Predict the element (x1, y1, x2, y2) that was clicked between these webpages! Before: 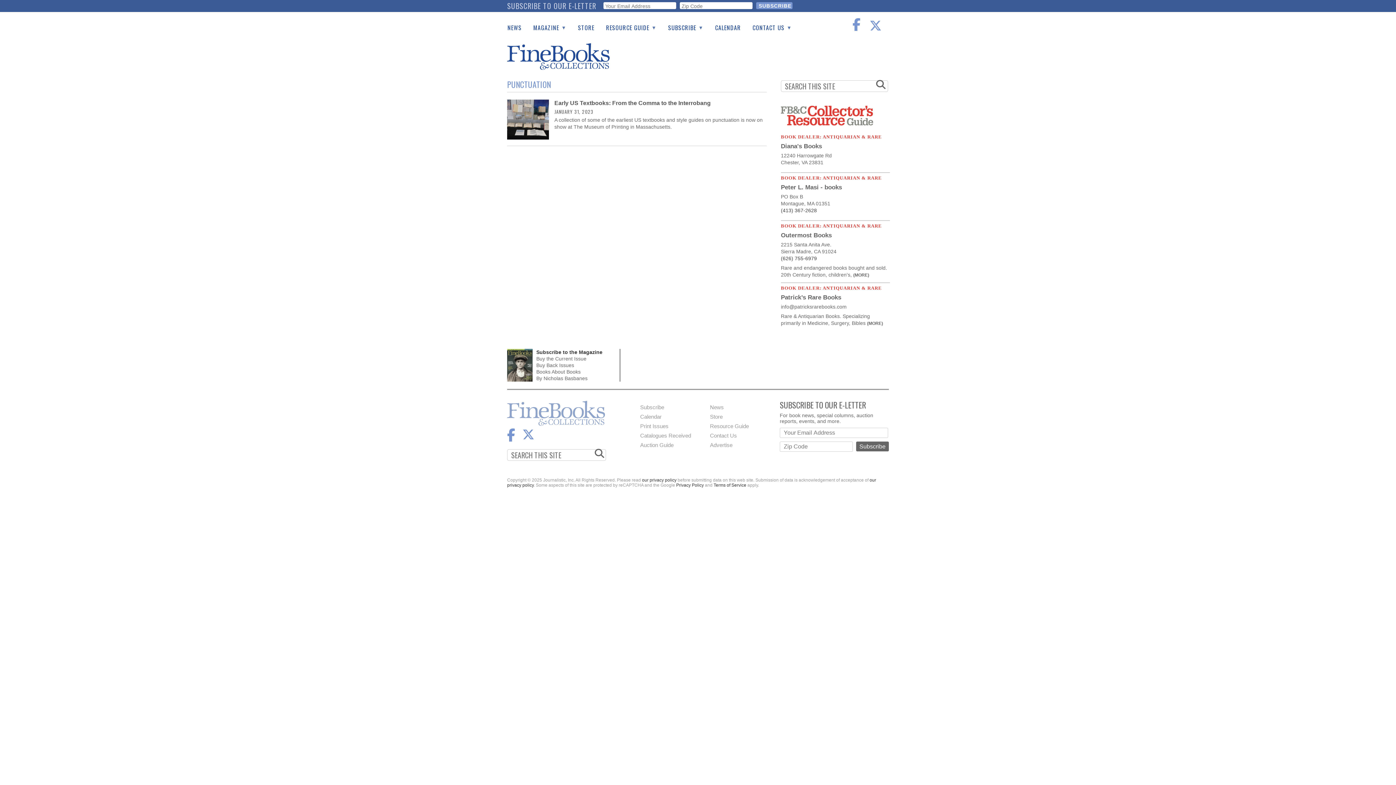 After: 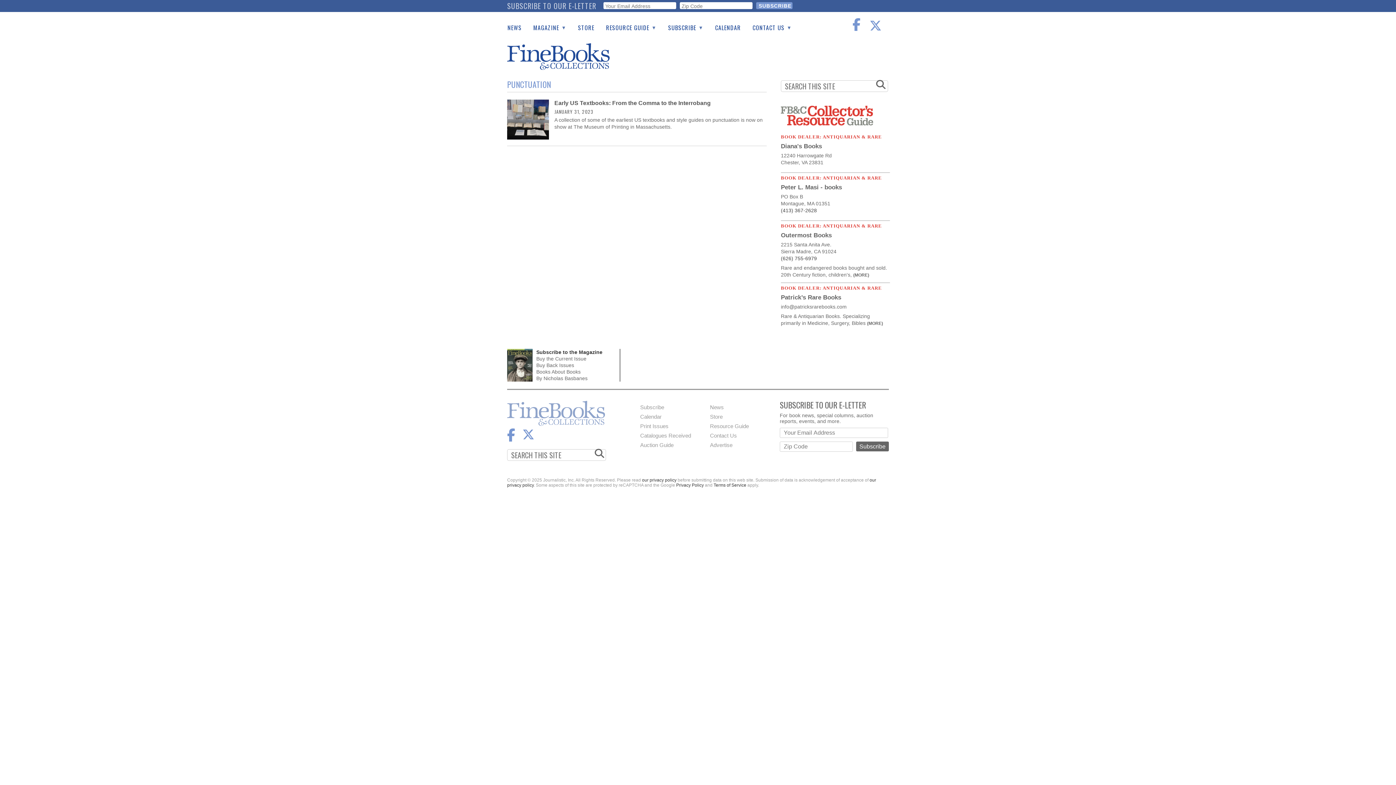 Action: bbox: (781, 142, 822, 149) label: Diana's Books